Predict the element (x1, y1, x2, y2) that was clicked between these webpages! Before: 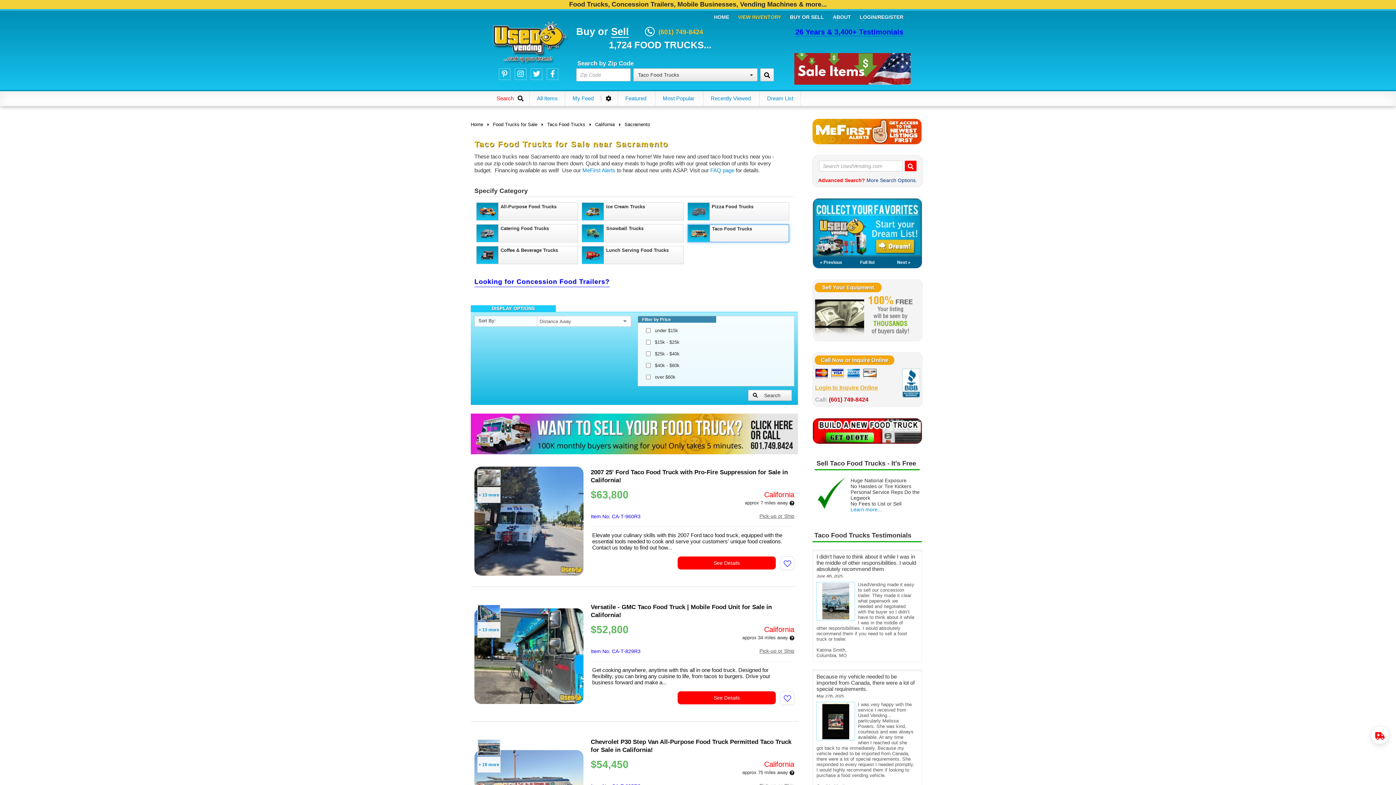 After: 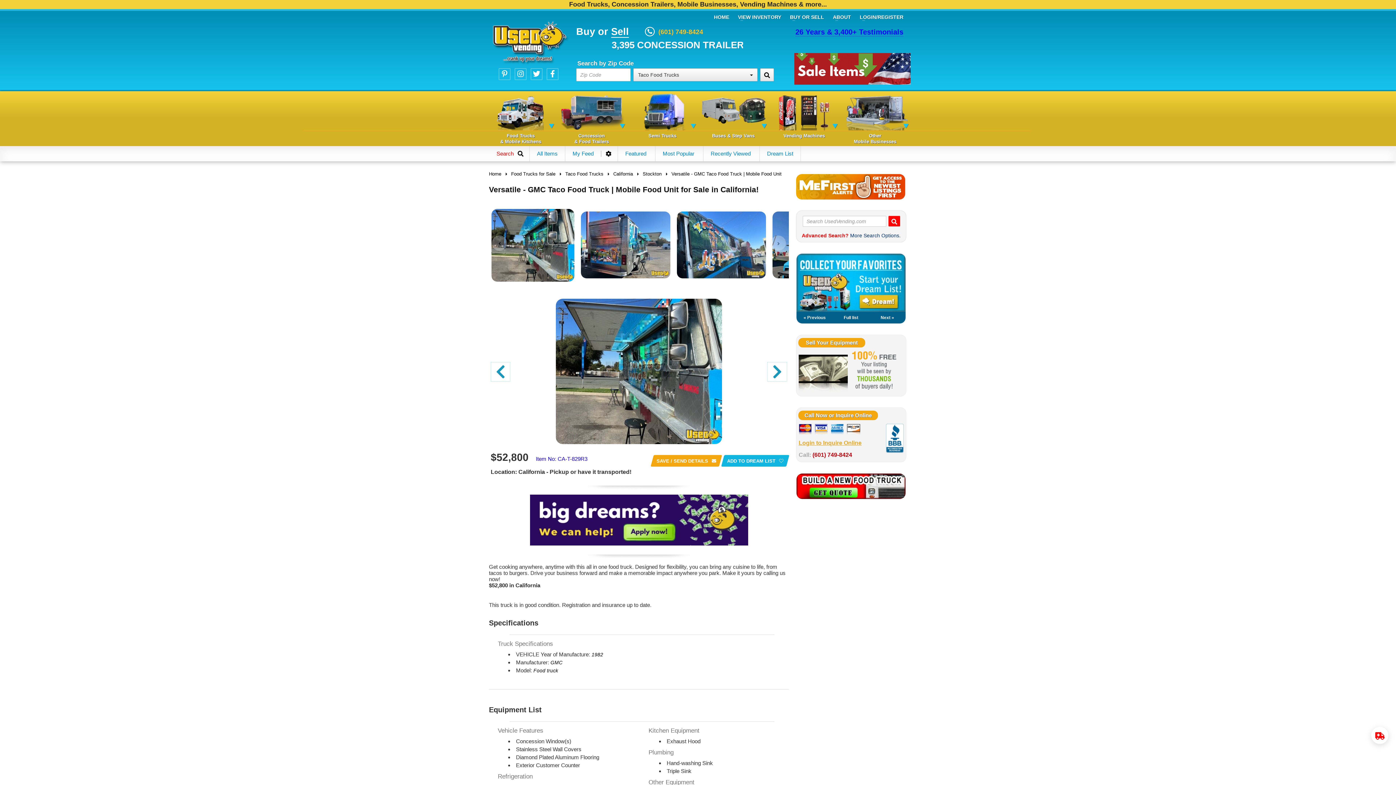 Action: label: See Details bbox: (677, 691, 776, 704)